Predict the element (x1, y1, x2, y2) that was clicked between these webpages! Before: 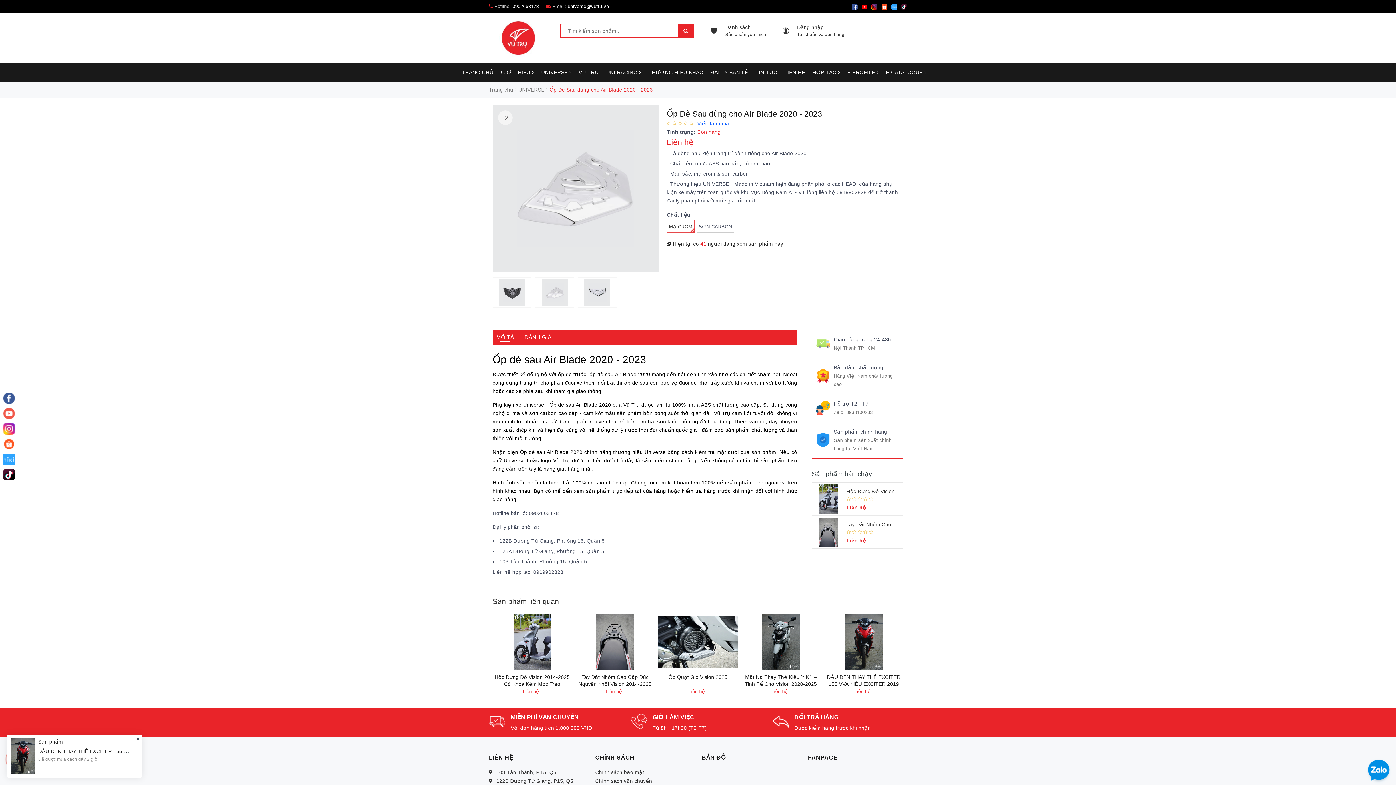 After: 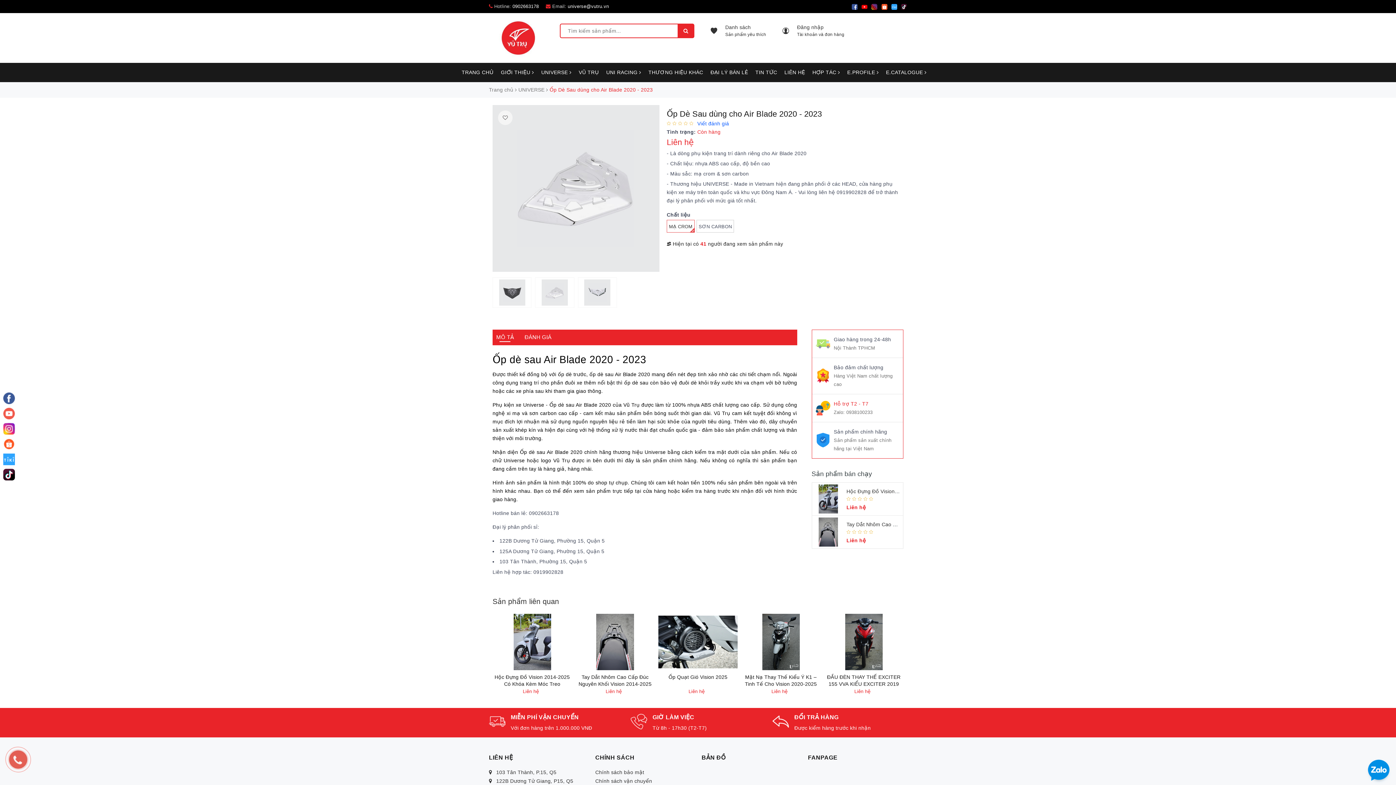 Action: label: 0938100233 bbox: (846, 409, 872, 415)